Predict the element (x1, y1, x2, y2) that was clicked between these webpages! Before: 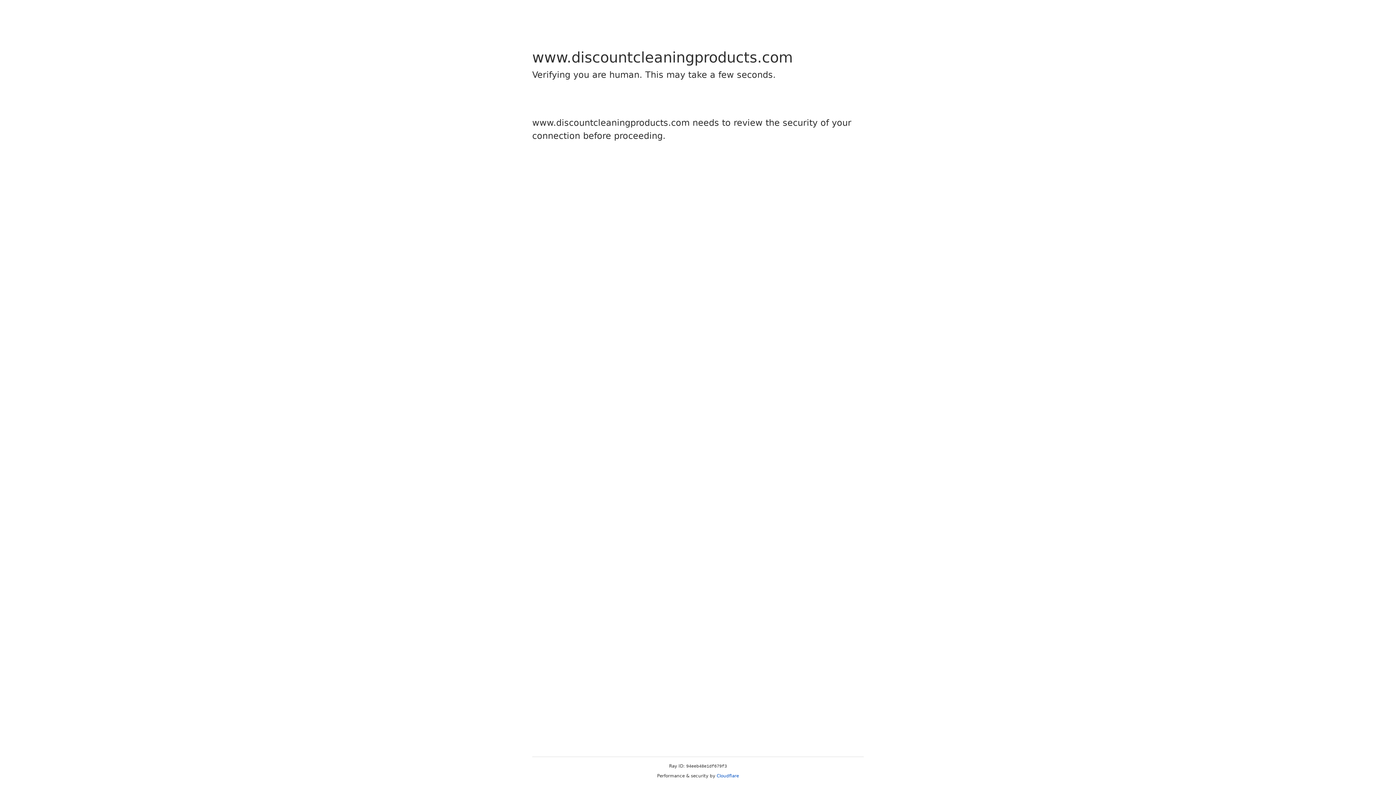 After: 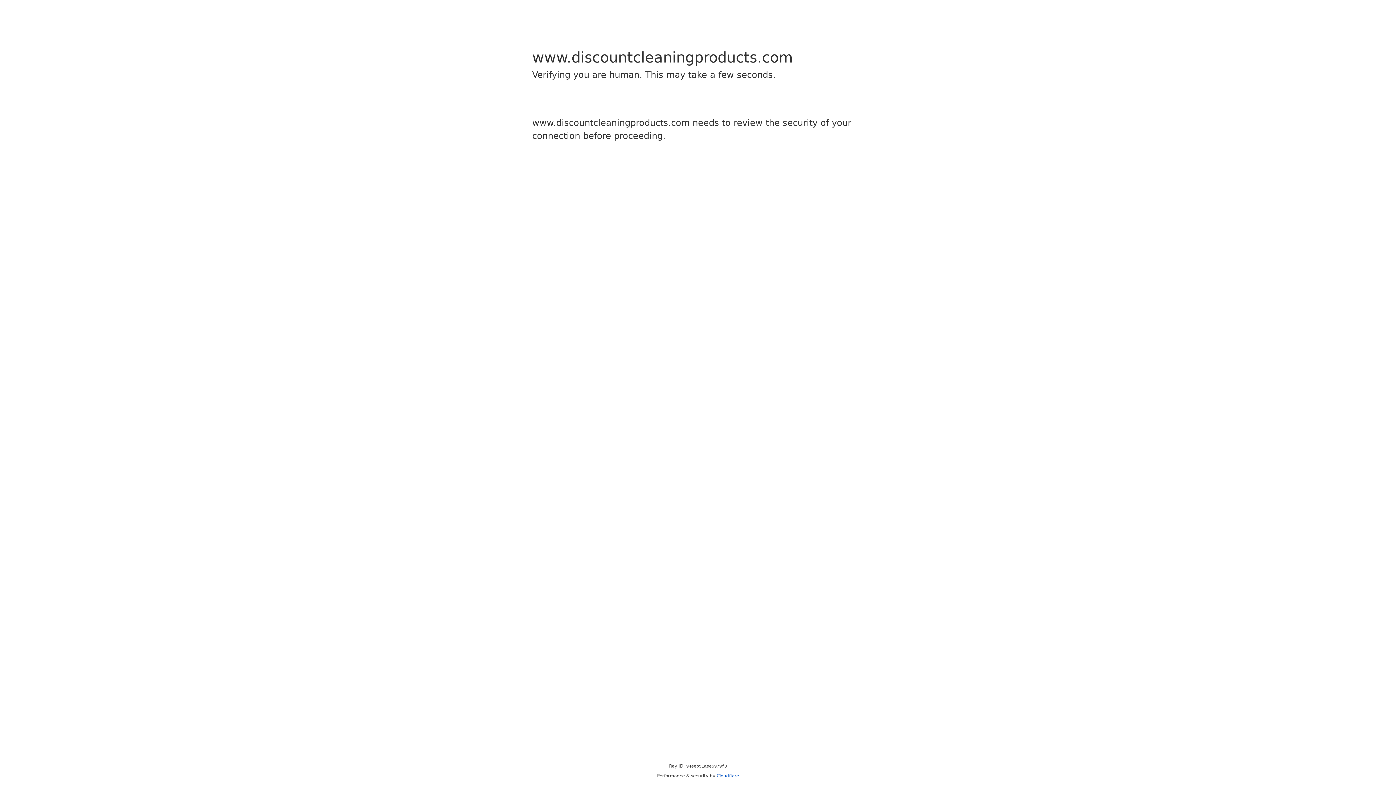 Action: bbox: (716, 773, 739, 778) label: Cloudflare